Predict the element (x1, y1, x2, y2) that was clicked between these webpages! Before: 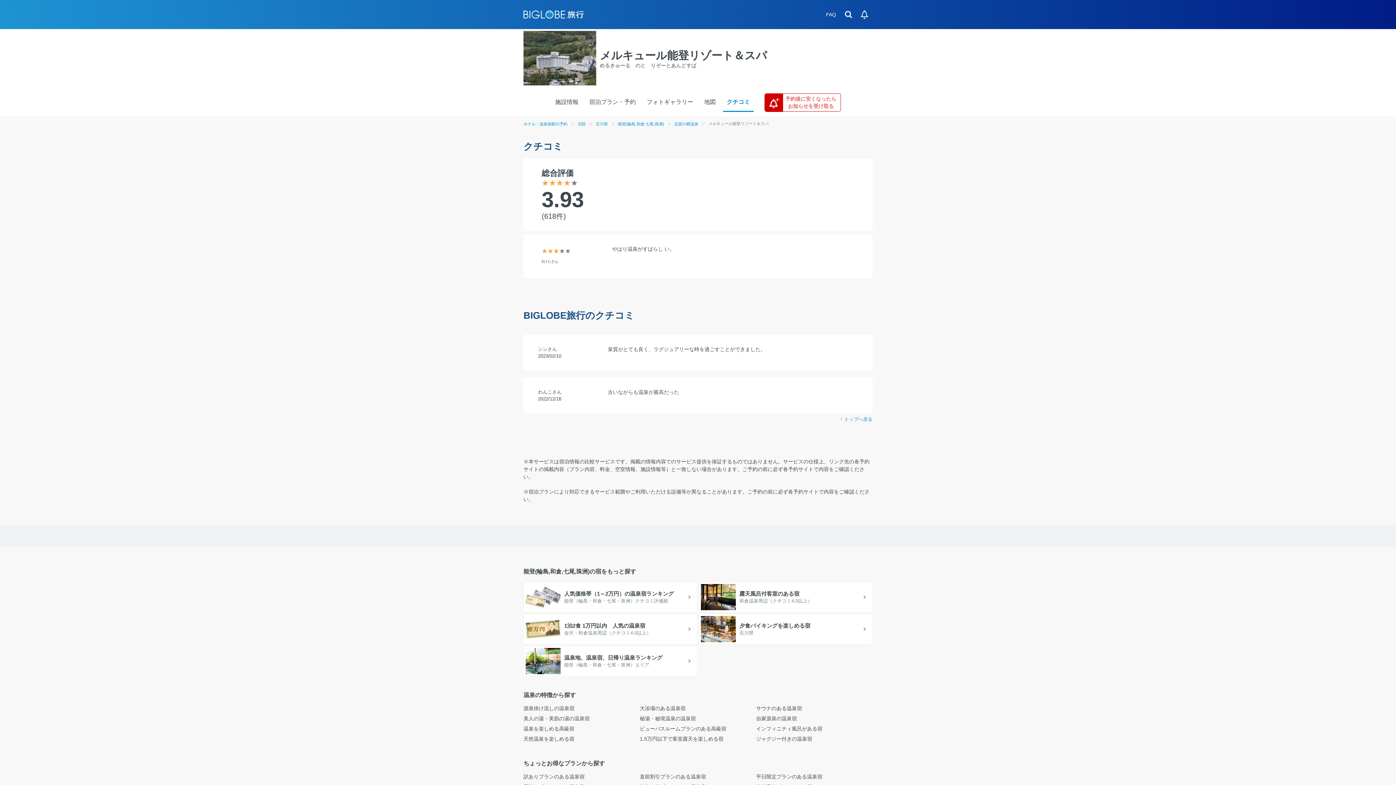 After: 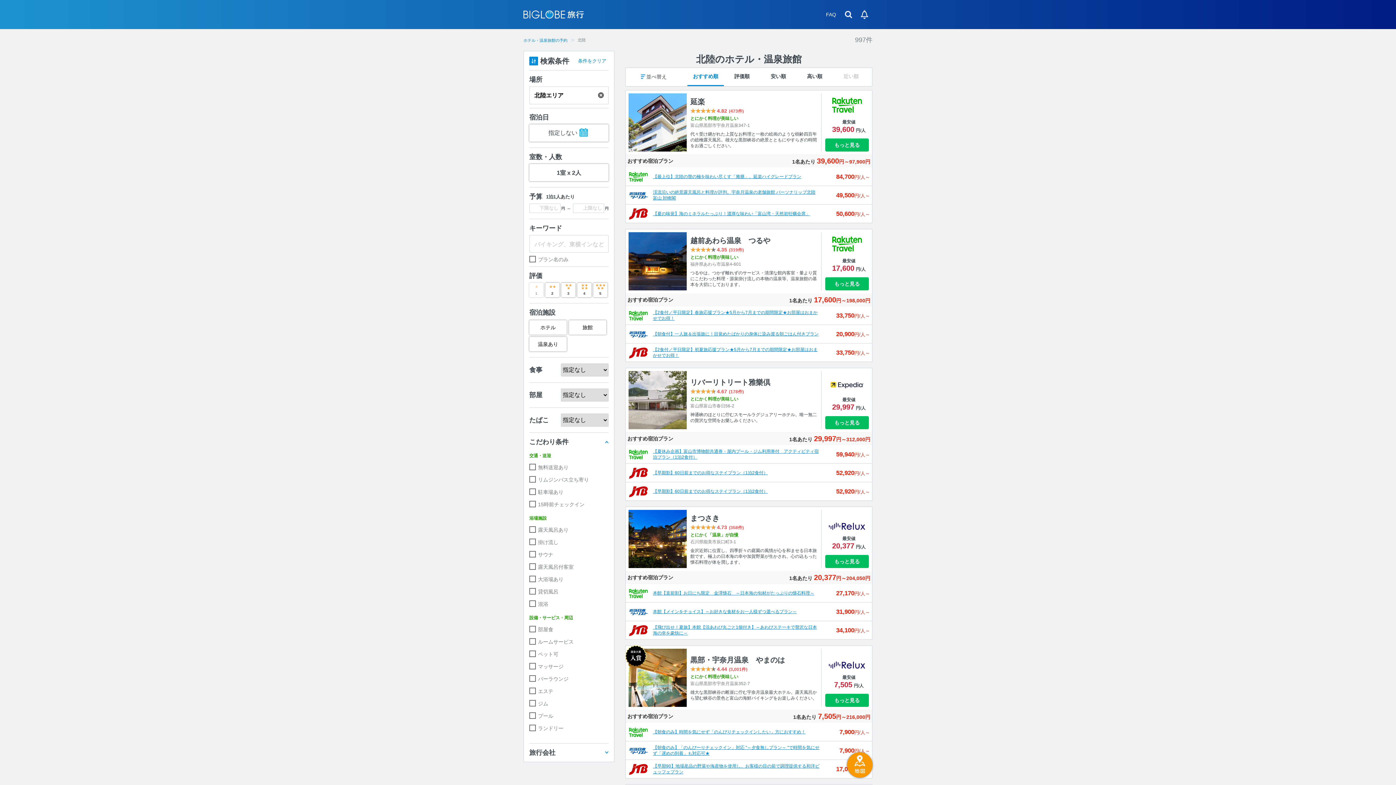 Action: bbox: (577, 121, 585, 126) label: 北陸